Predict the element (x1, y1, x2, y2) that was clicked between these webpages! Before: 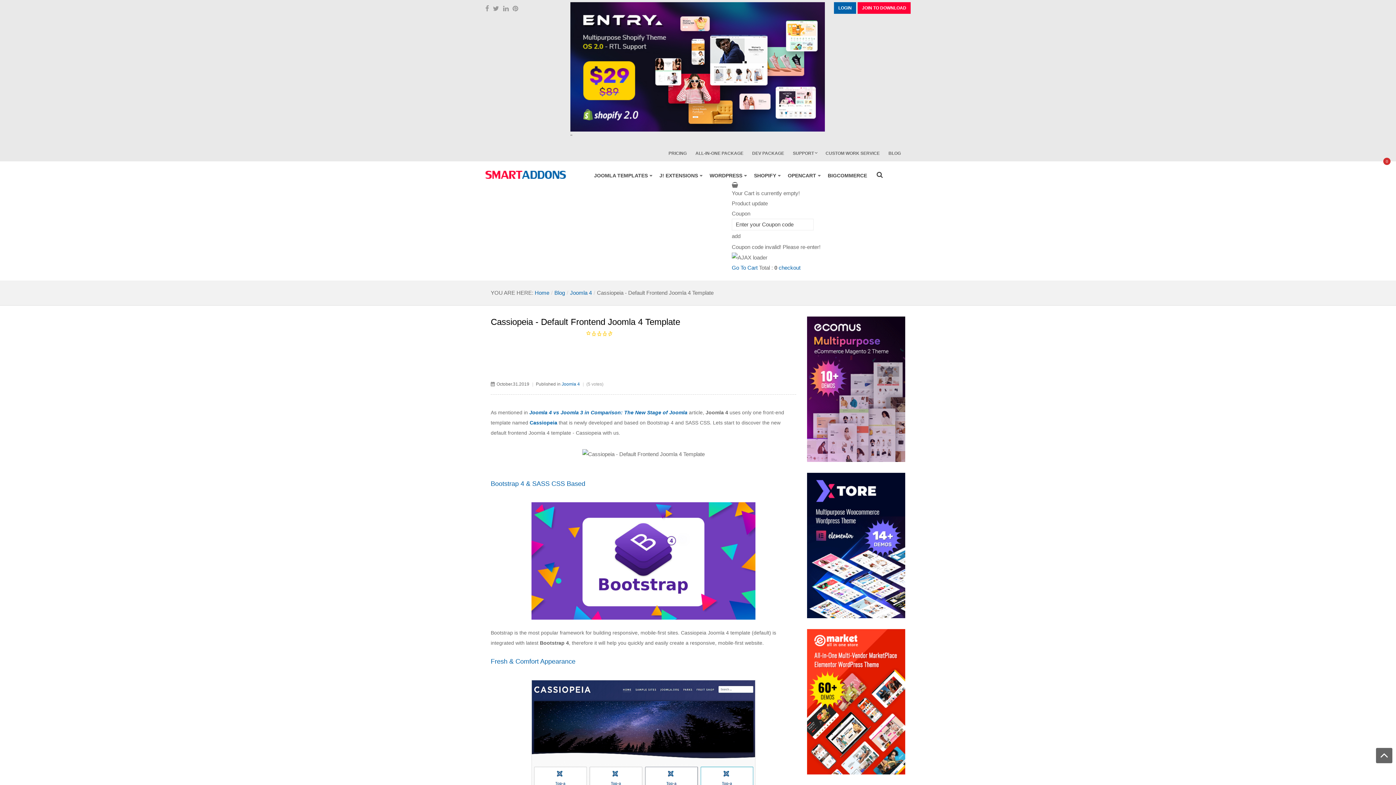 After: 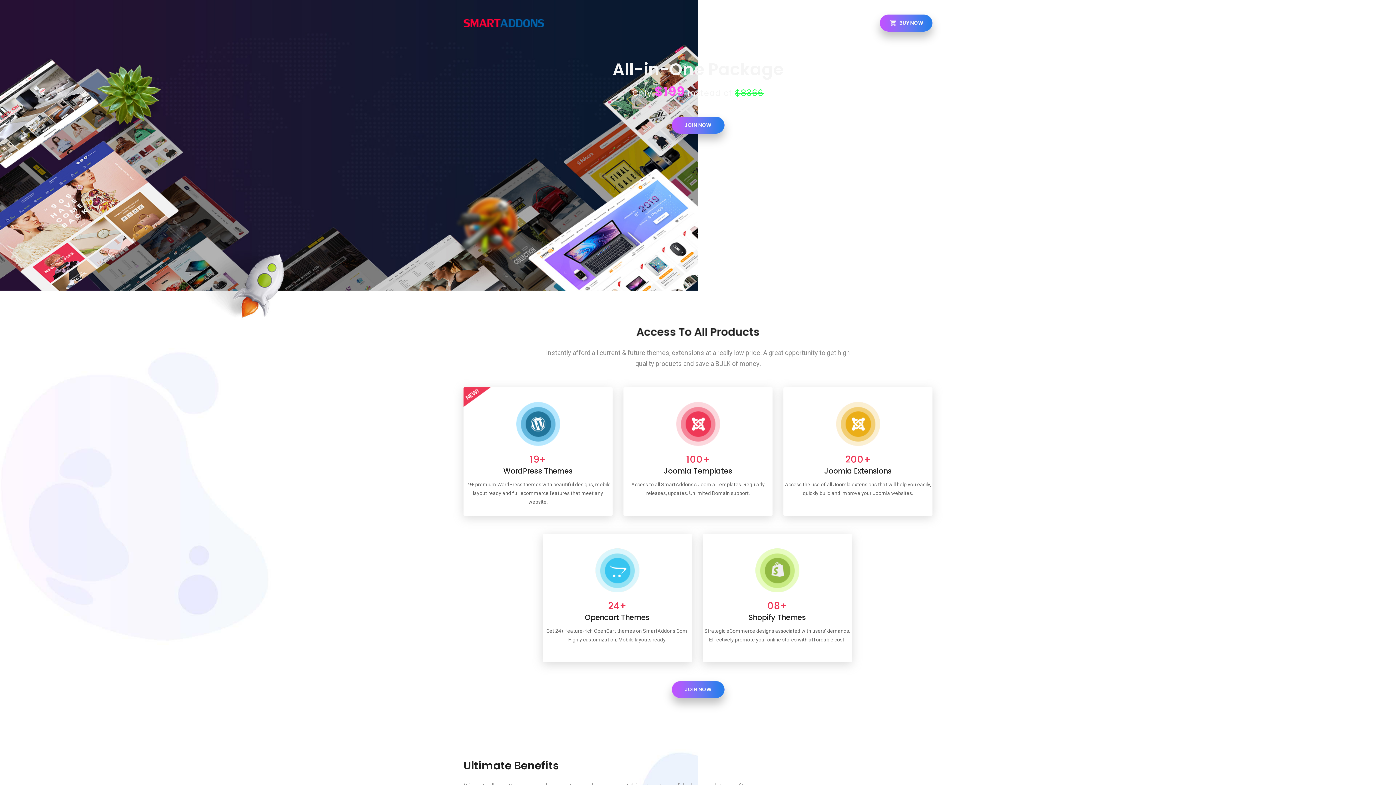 Action: bbox: (691, 147, 748, 159) label: ALL-IN-ONE PACKAGE